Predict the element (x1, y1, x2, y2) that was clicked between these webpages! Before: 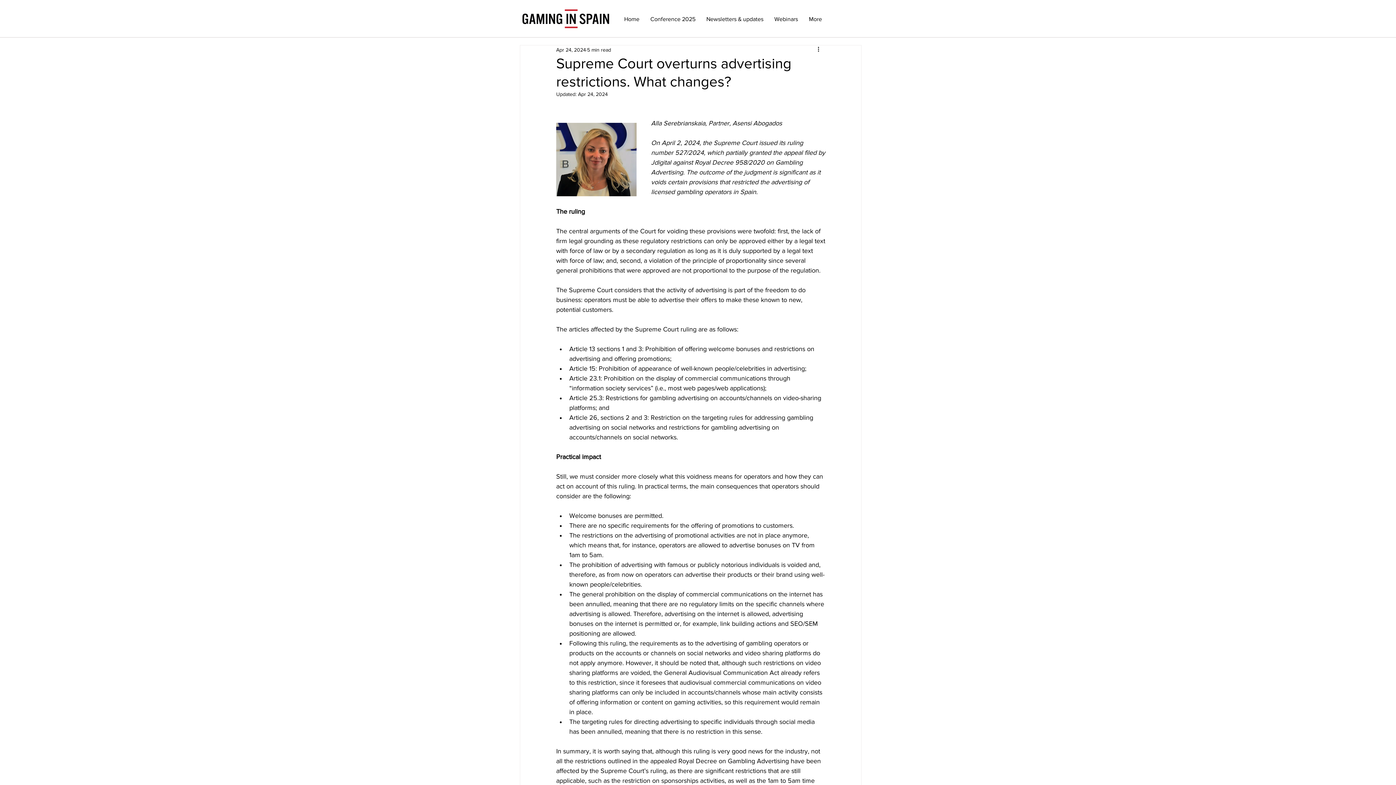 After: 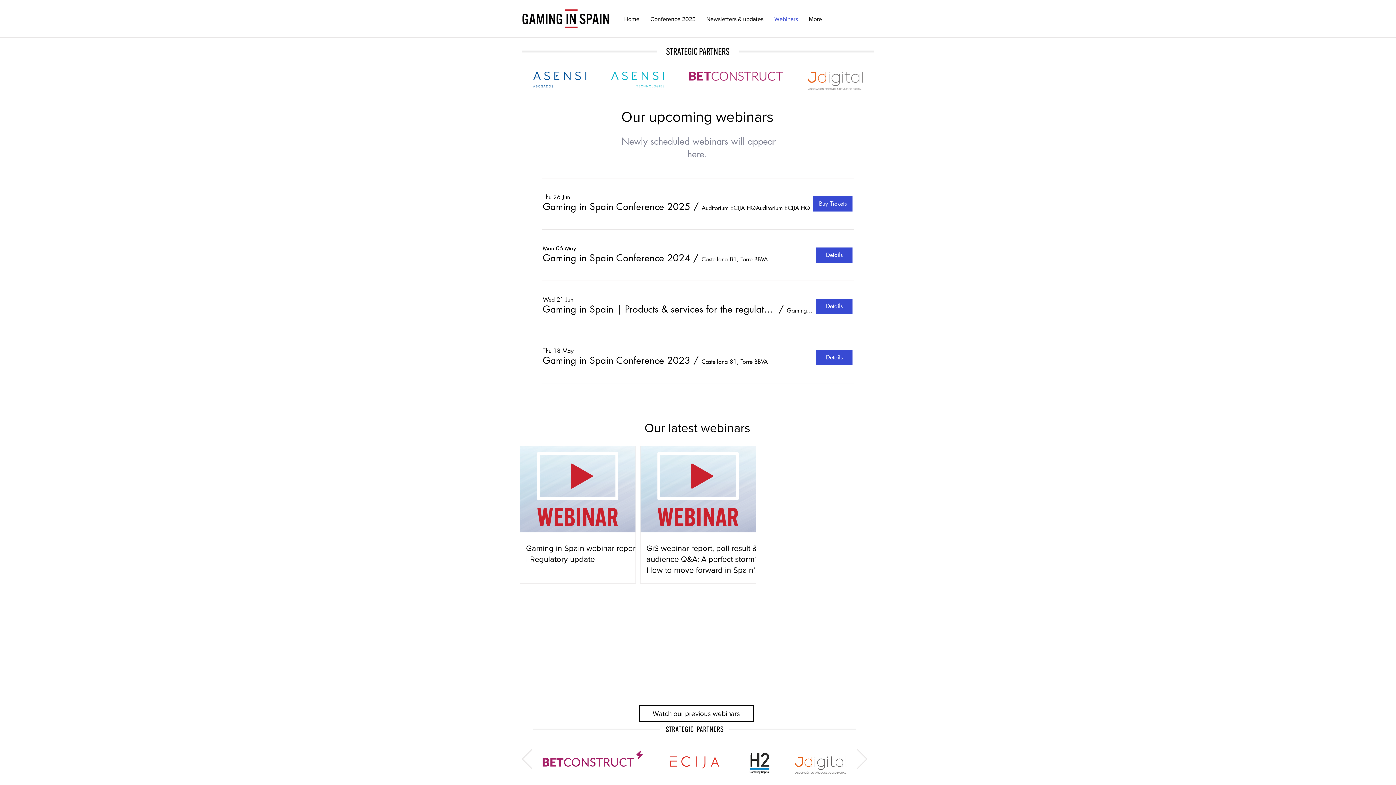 Action: label: Webinars bbox: (769, 10, 803, 28)